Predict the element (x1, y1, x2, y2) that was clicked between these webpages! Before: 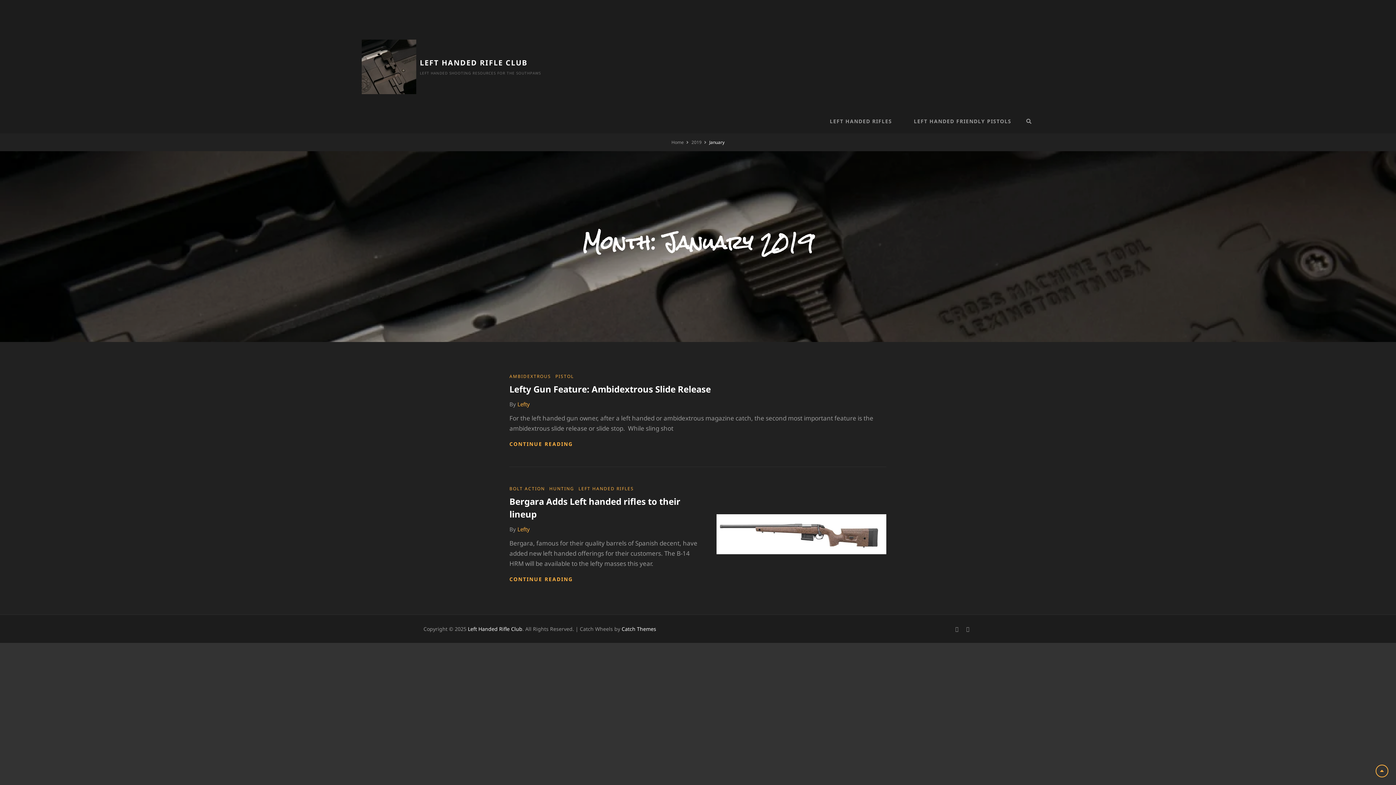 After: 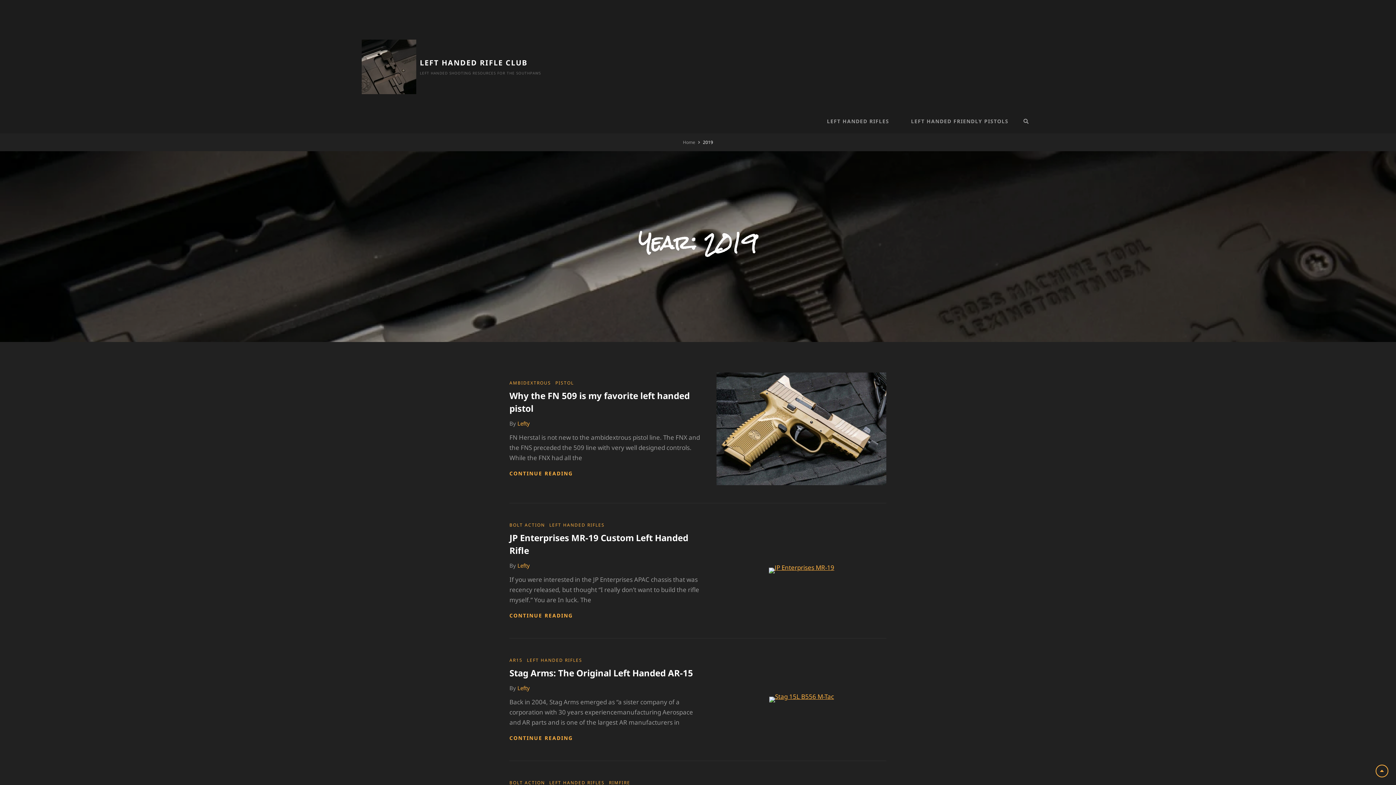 Action: bbox: (691, 138, 701, 146) label: 2019